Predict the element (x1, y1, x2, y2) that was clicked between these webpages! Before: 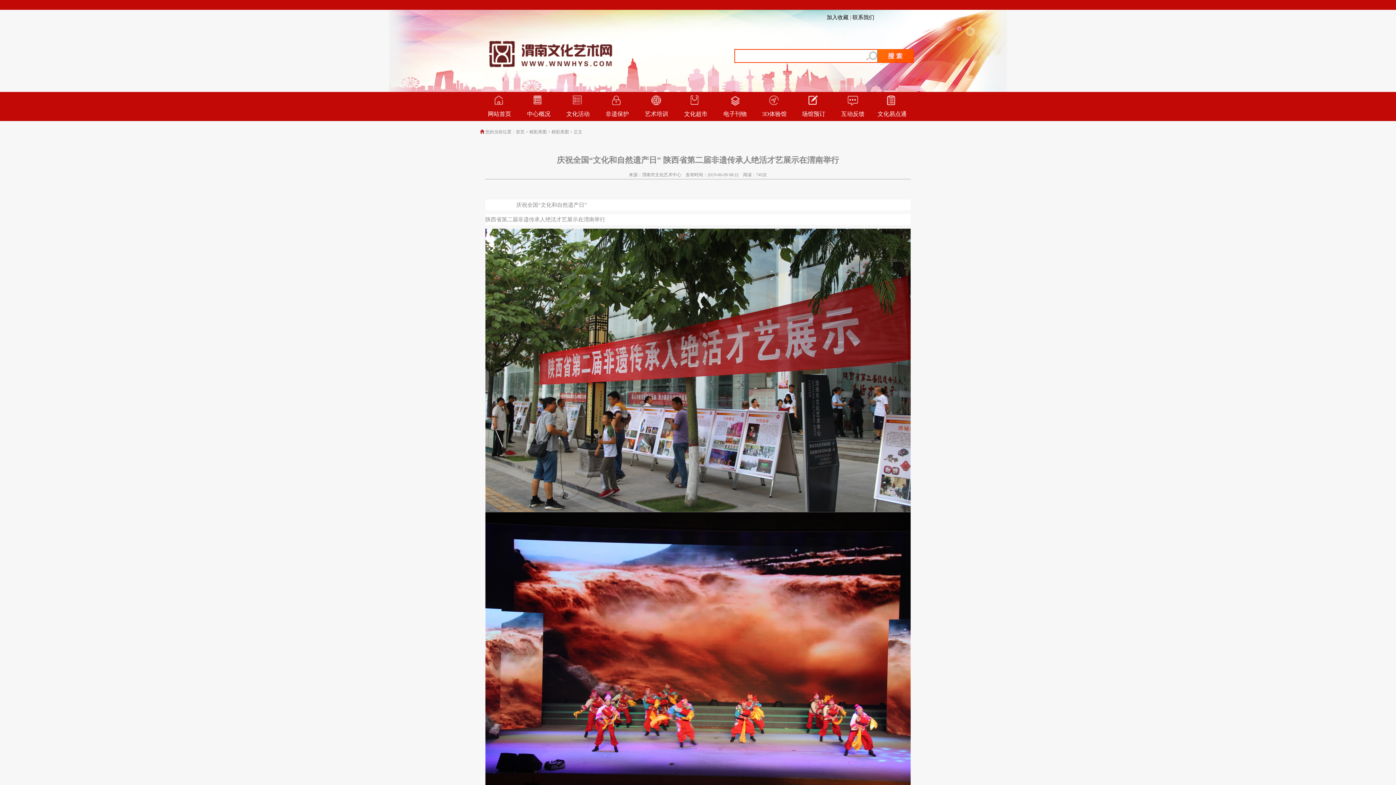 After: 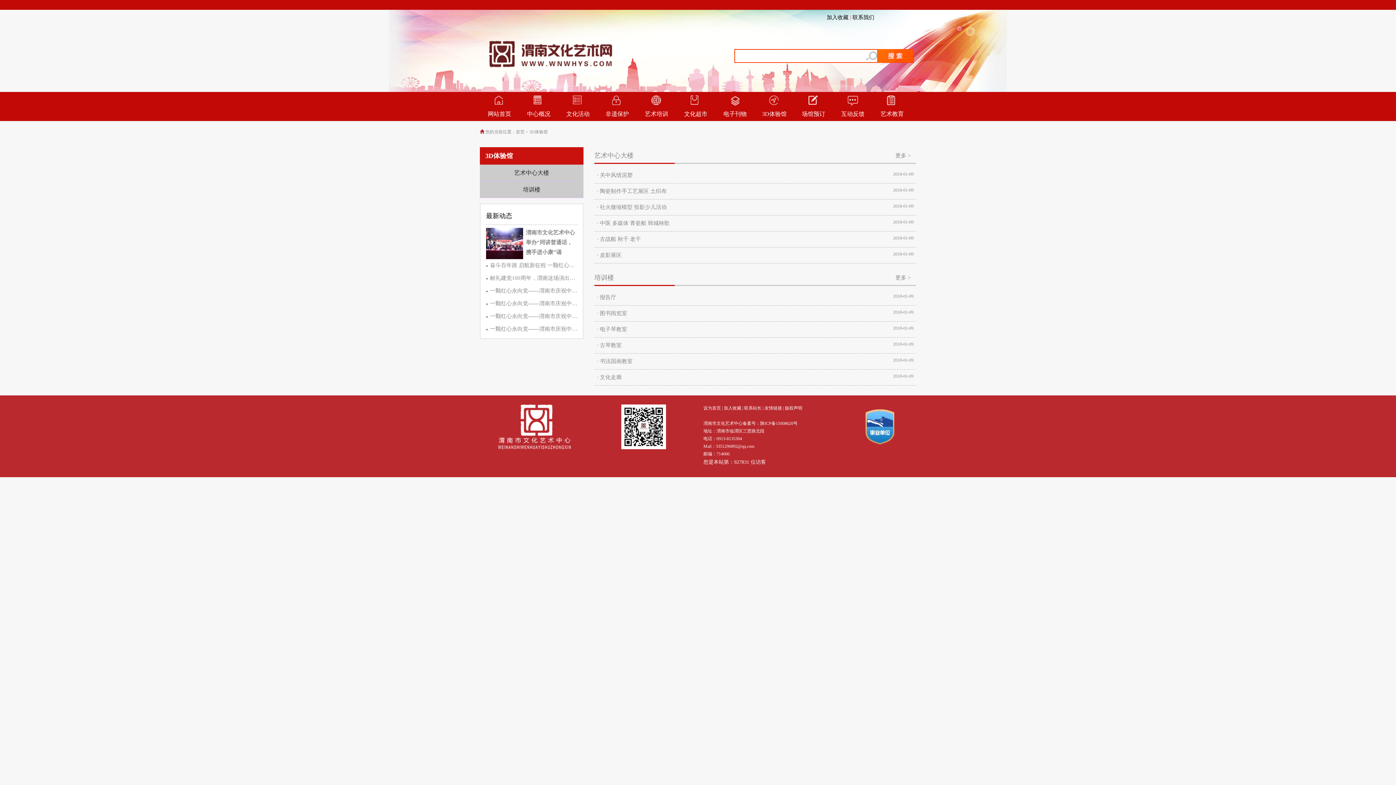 Action: bbox: (754, 92, 794, 121) label: 3D体验馆